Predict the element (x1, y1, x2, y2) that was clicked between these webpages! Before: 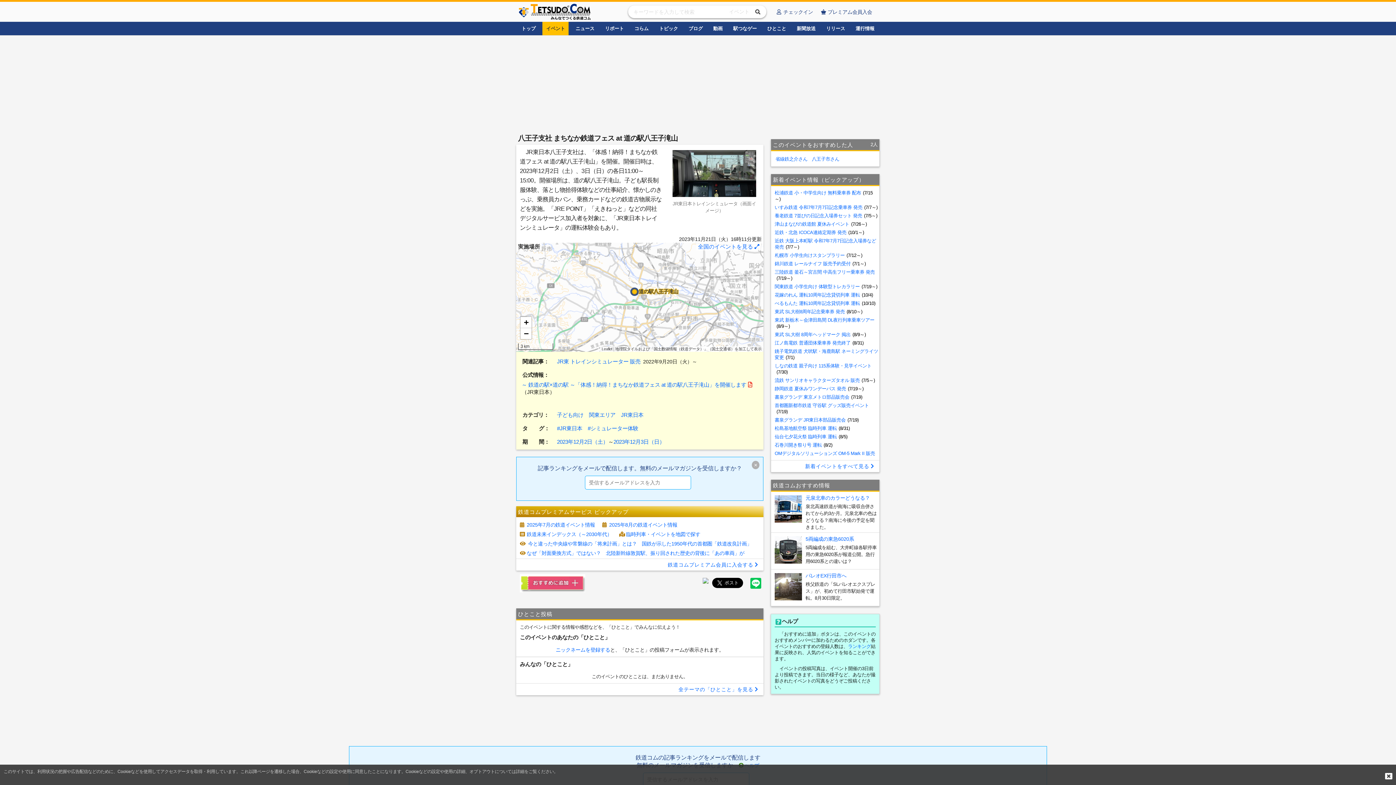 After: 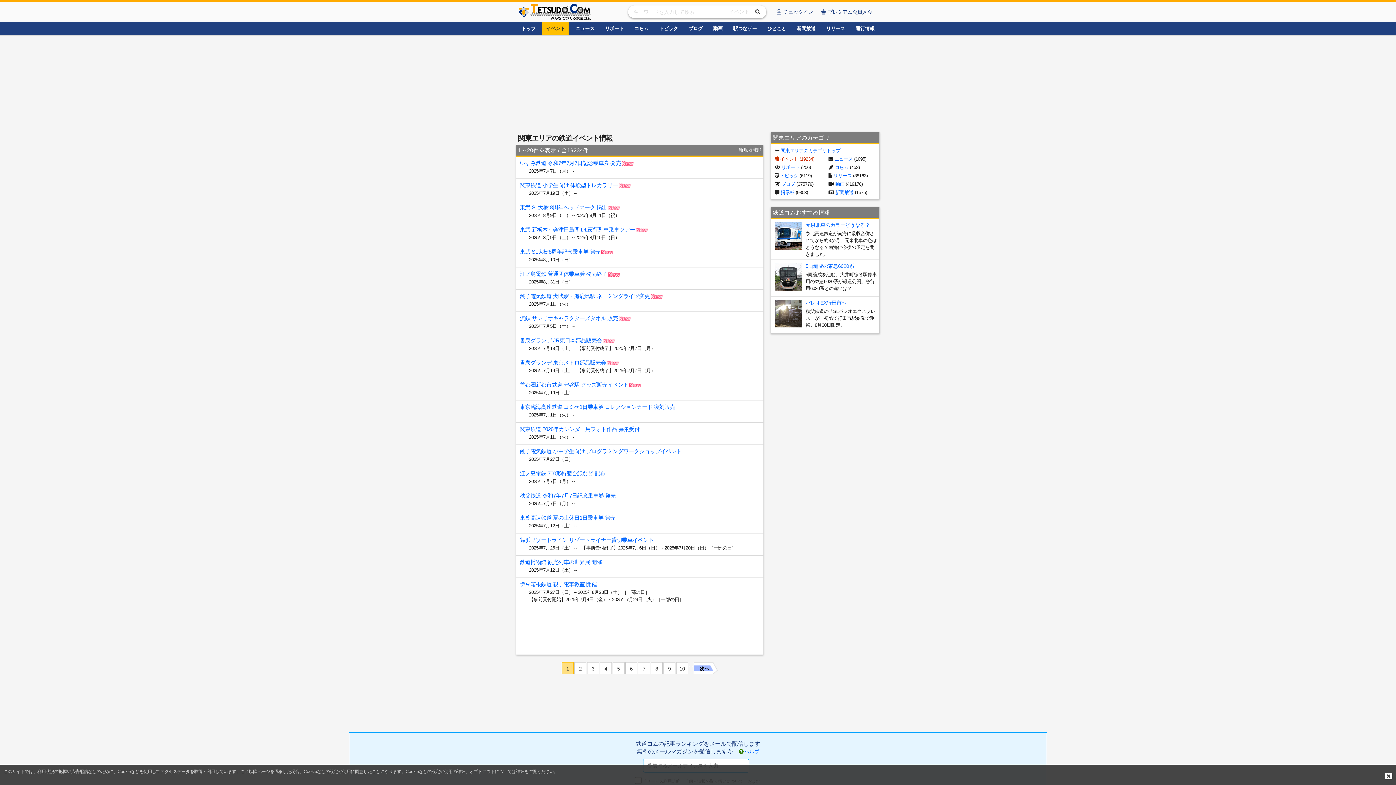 Action: label: 関東エリア bbox: (589, 412, 615, 418)